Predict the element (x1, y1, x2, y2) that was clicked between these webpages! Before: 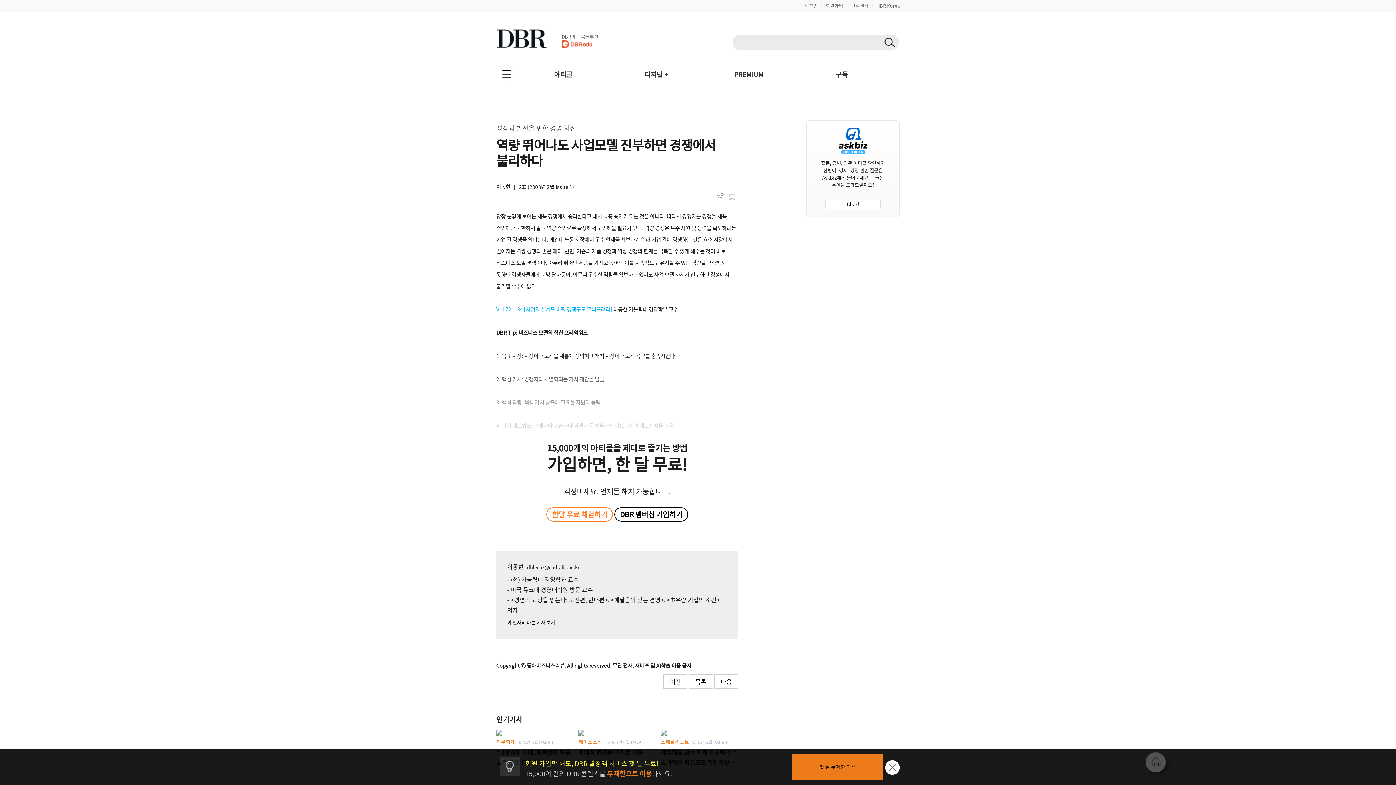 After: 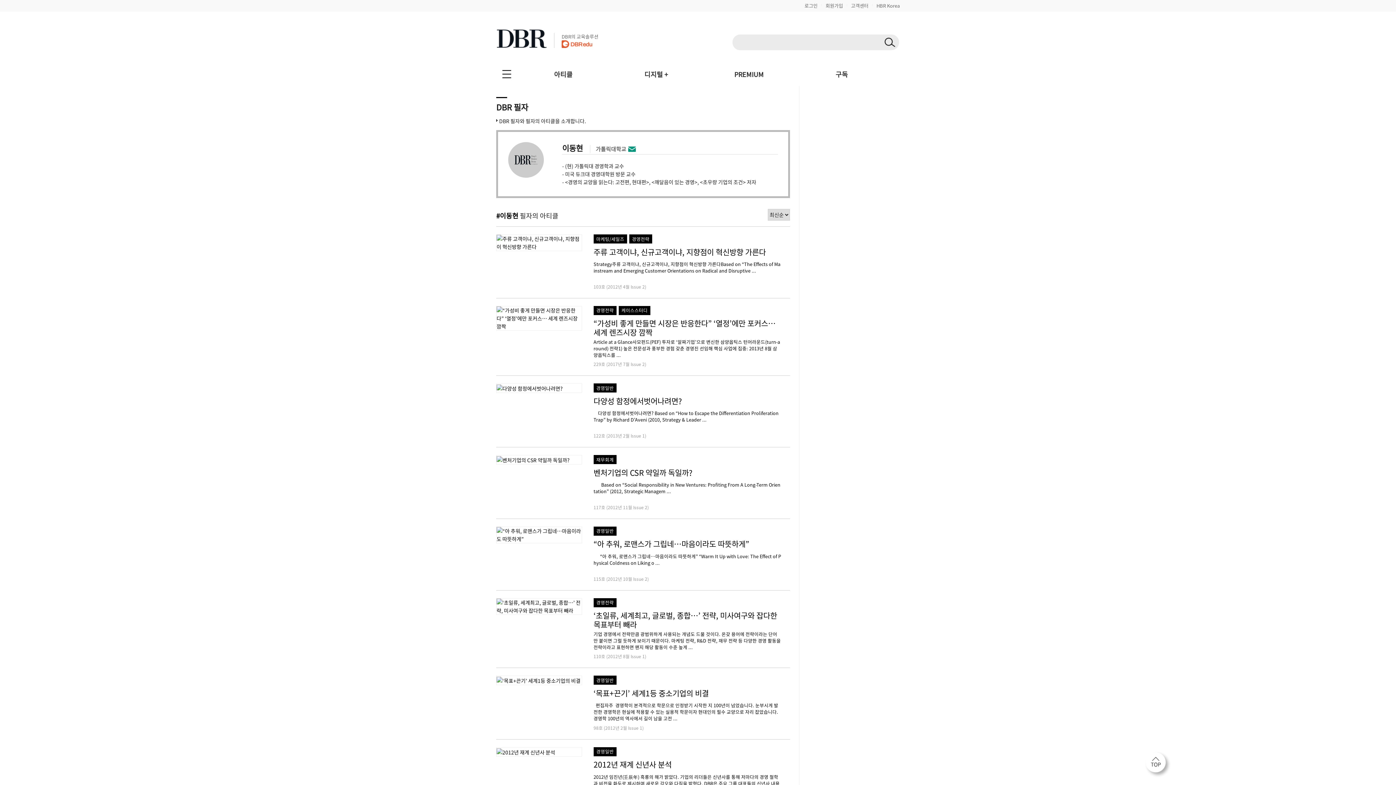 Action: label: 이 필자의 다른 기사 보기 bbox: (507, 619, 555, 626)